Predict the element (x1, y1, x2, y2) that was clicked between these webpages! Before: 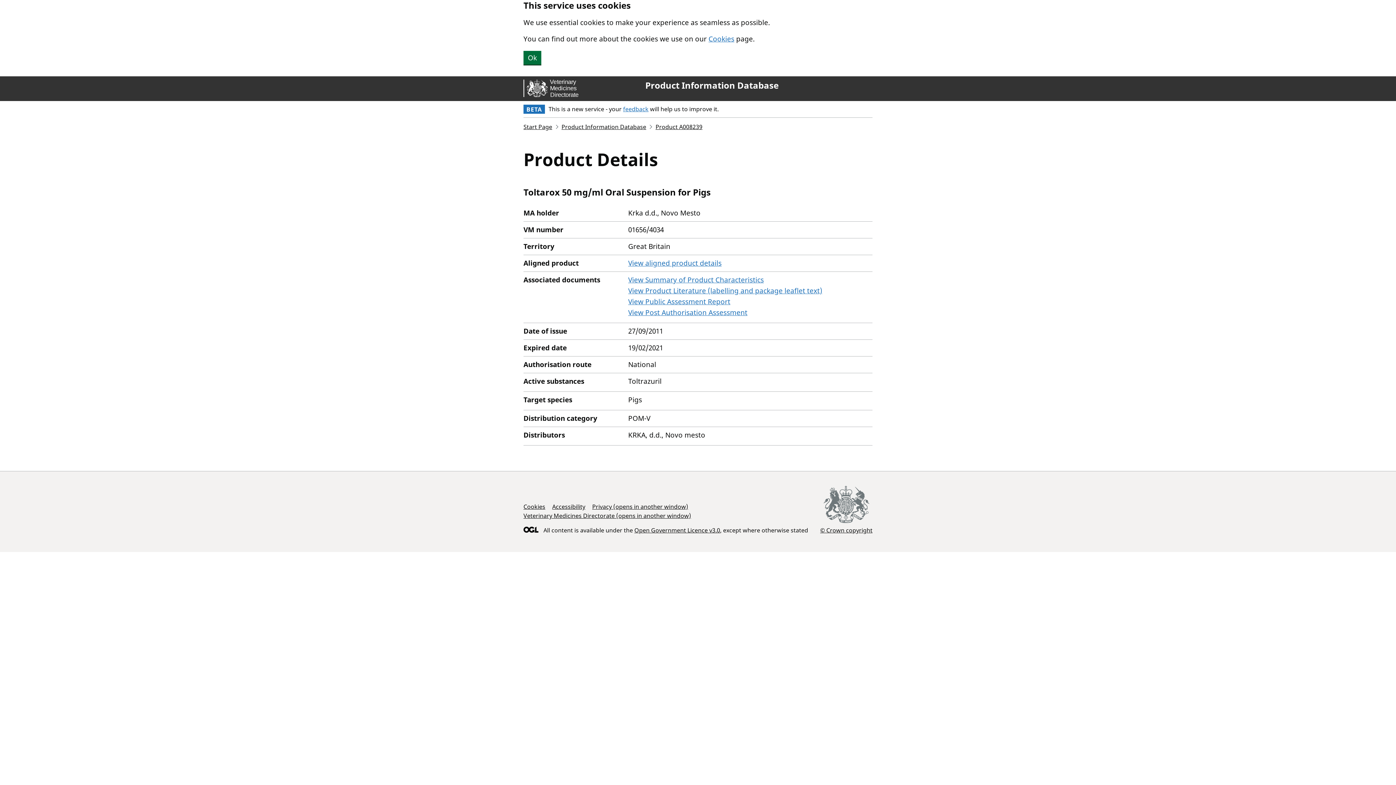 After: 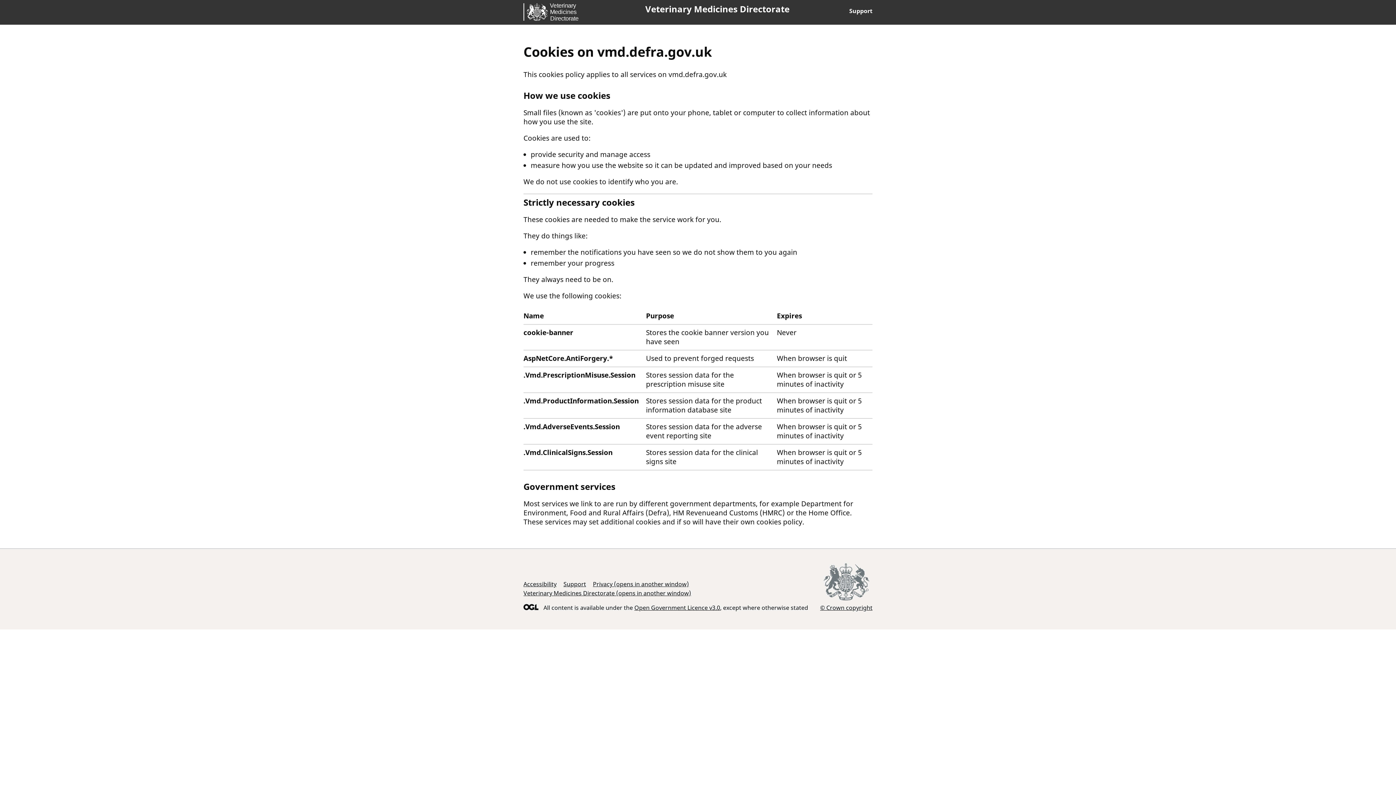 Action: bbox: (708, 34, 734, 43) label: Cookies